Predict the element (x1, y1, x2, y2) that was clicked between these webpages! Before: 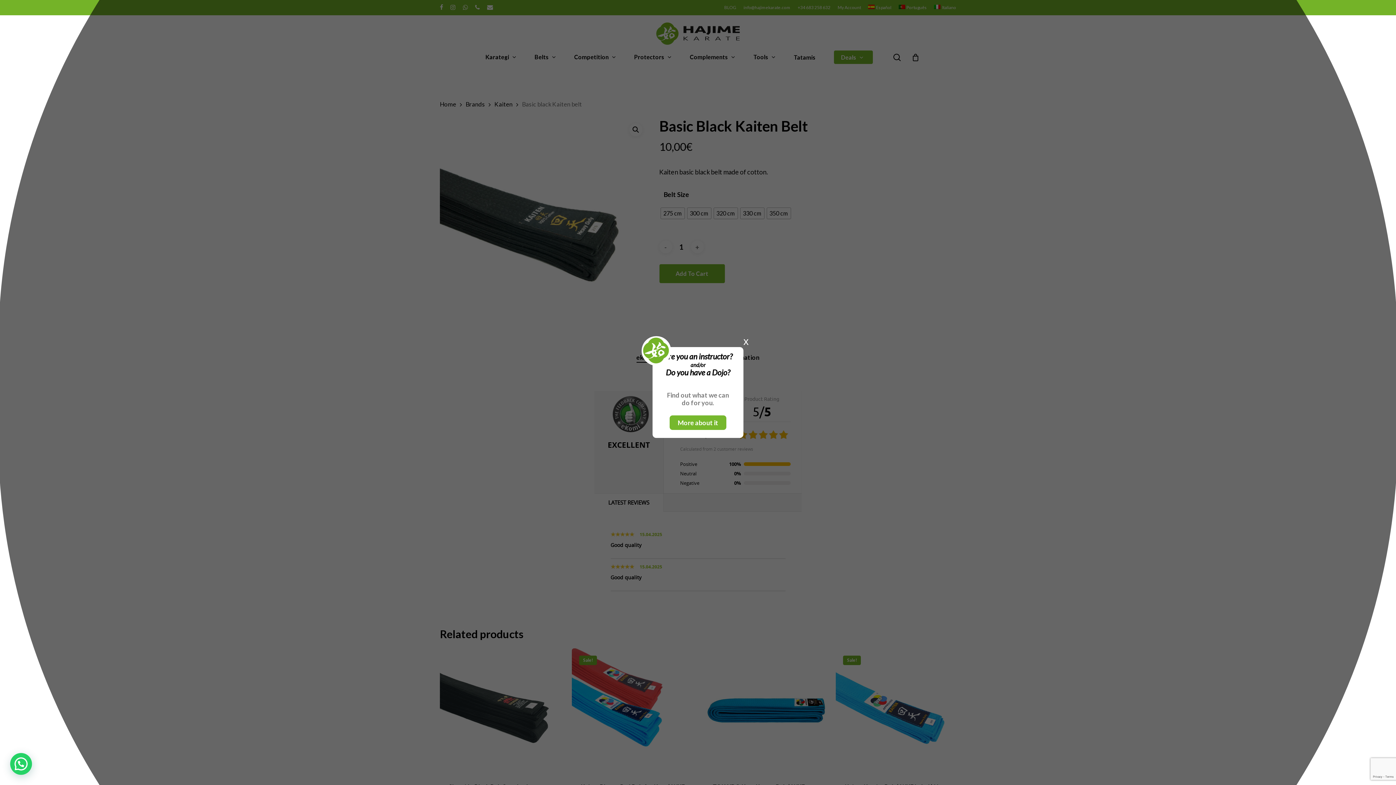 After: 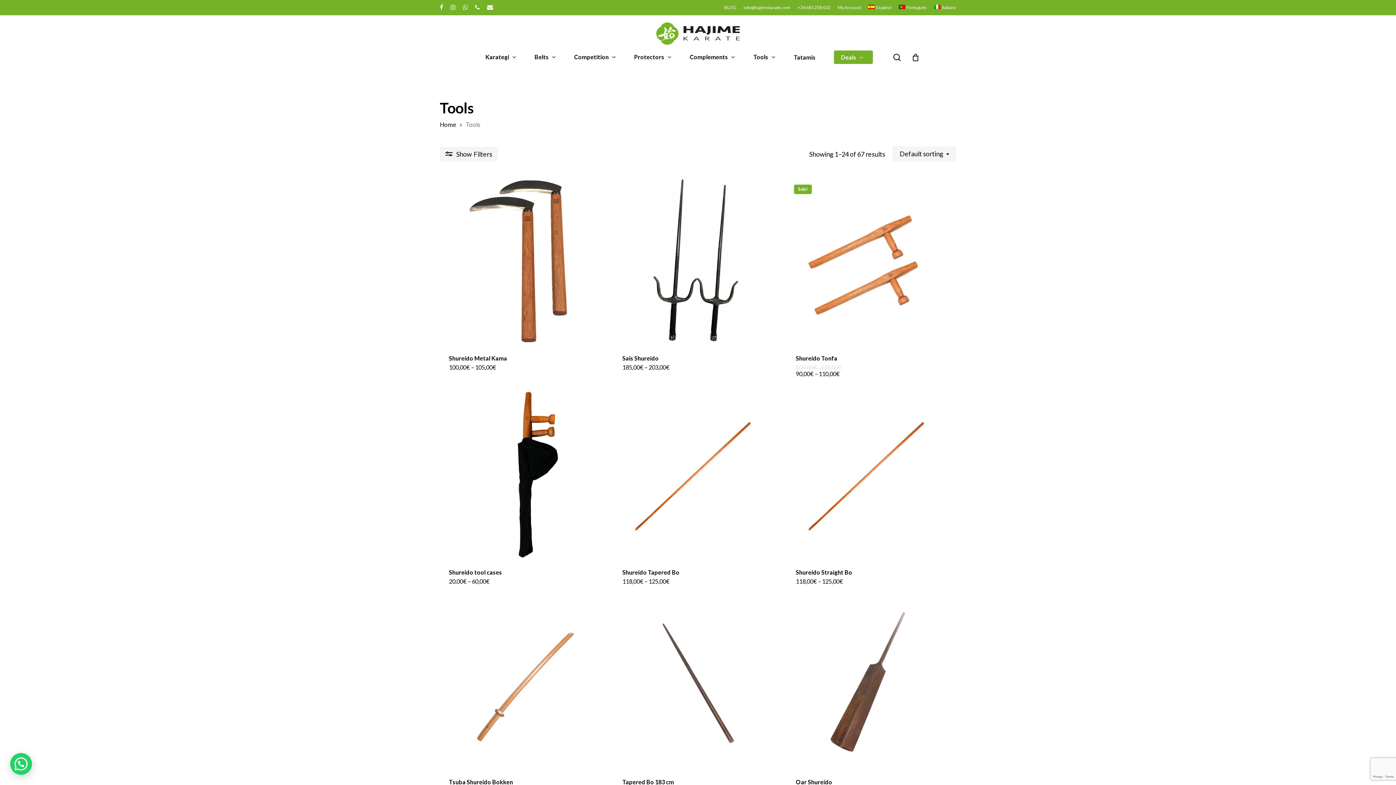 Action: bbox: (744, 54, 784, 60) label: Tools